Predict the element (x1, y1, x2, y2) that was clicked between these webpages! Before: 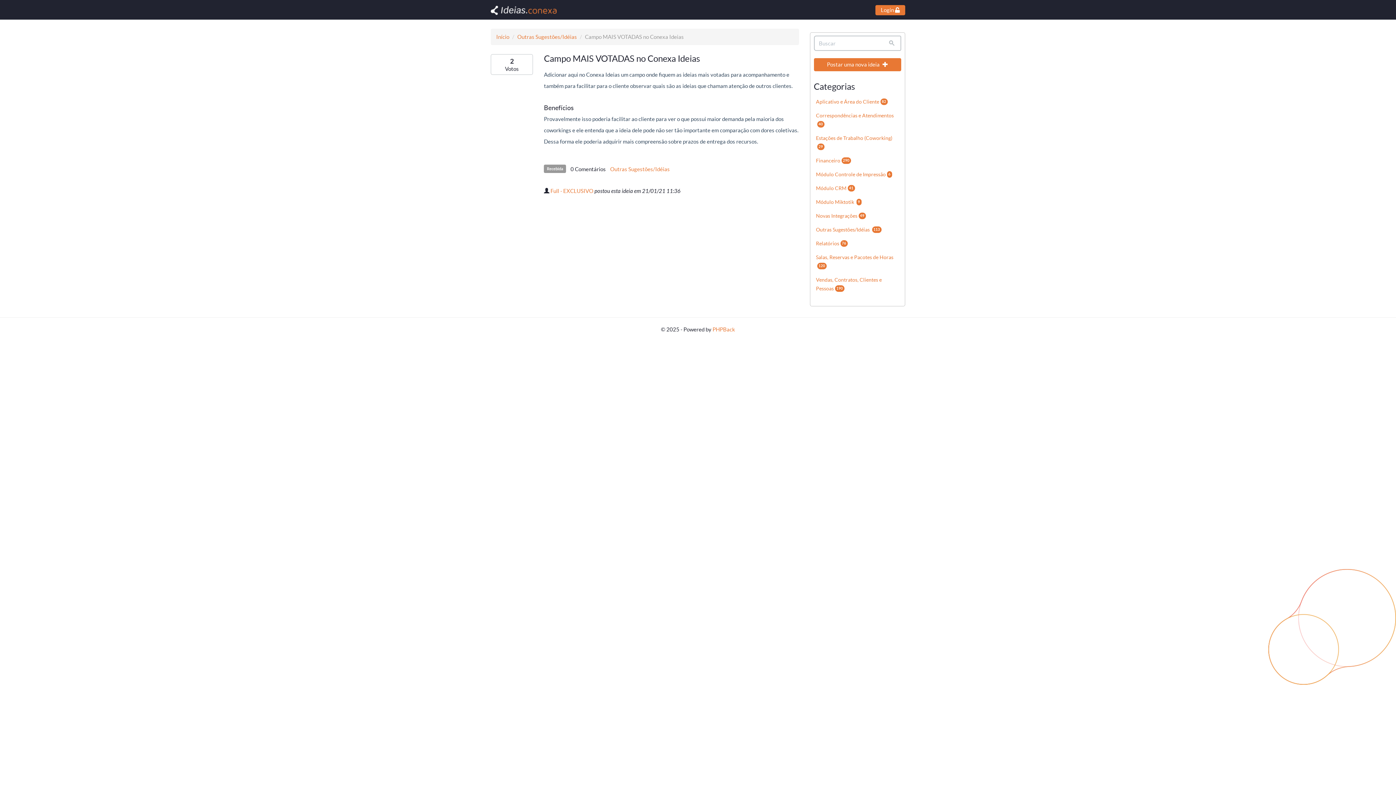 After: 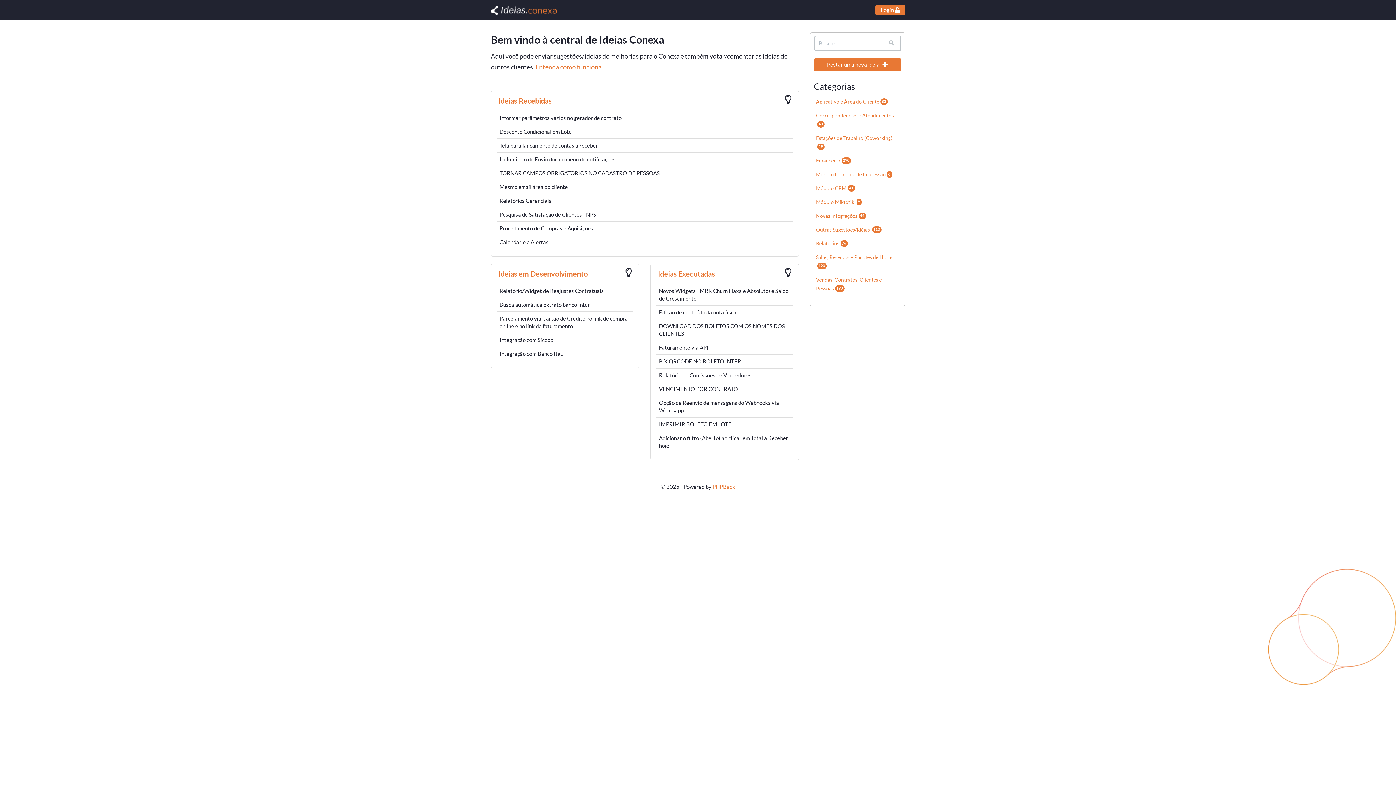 Action: label: Full - EXCLUSIVO bbox: (550, 188, 593, 194)